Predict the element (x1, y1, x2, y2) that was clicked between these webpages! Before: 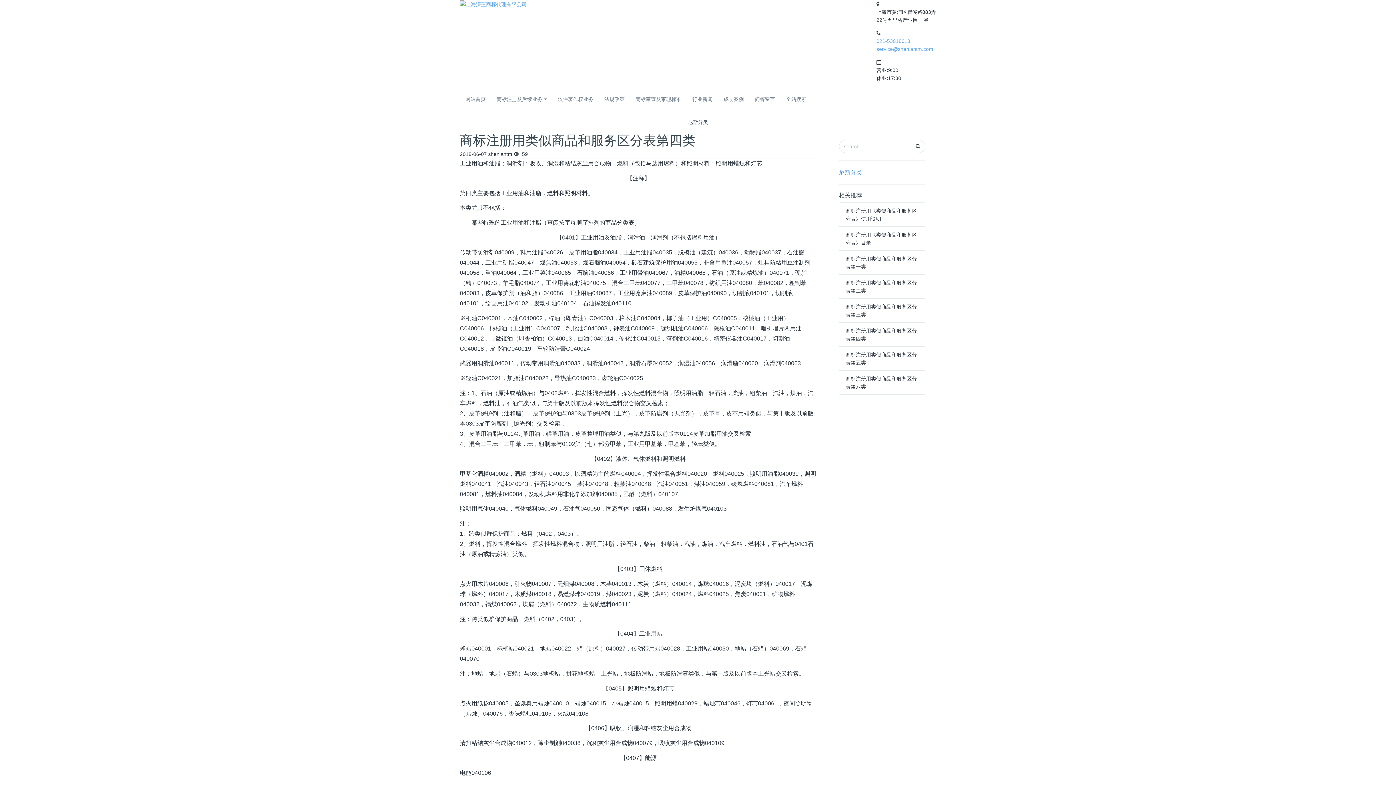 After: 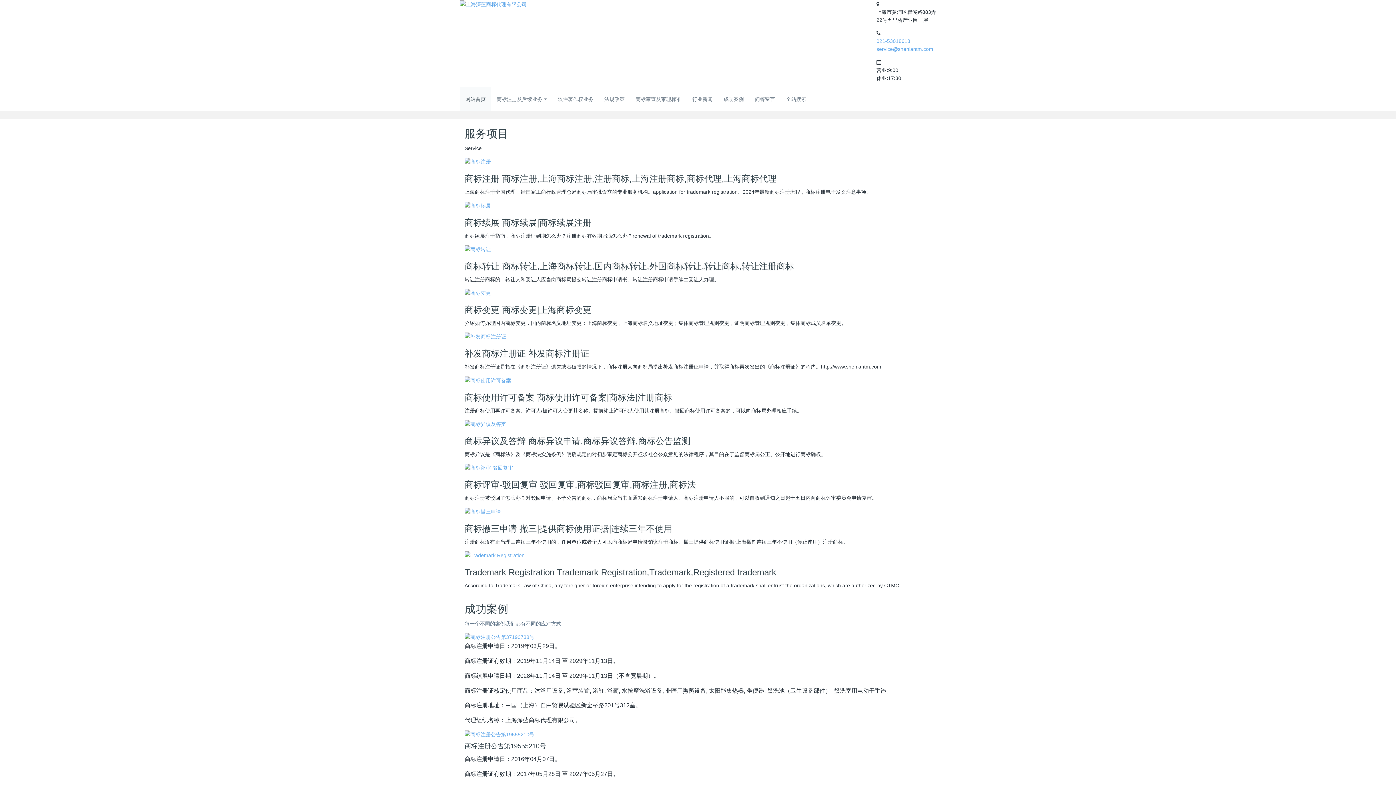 Action: label: 网站首页 bbox: (460, 87, 491, 111)